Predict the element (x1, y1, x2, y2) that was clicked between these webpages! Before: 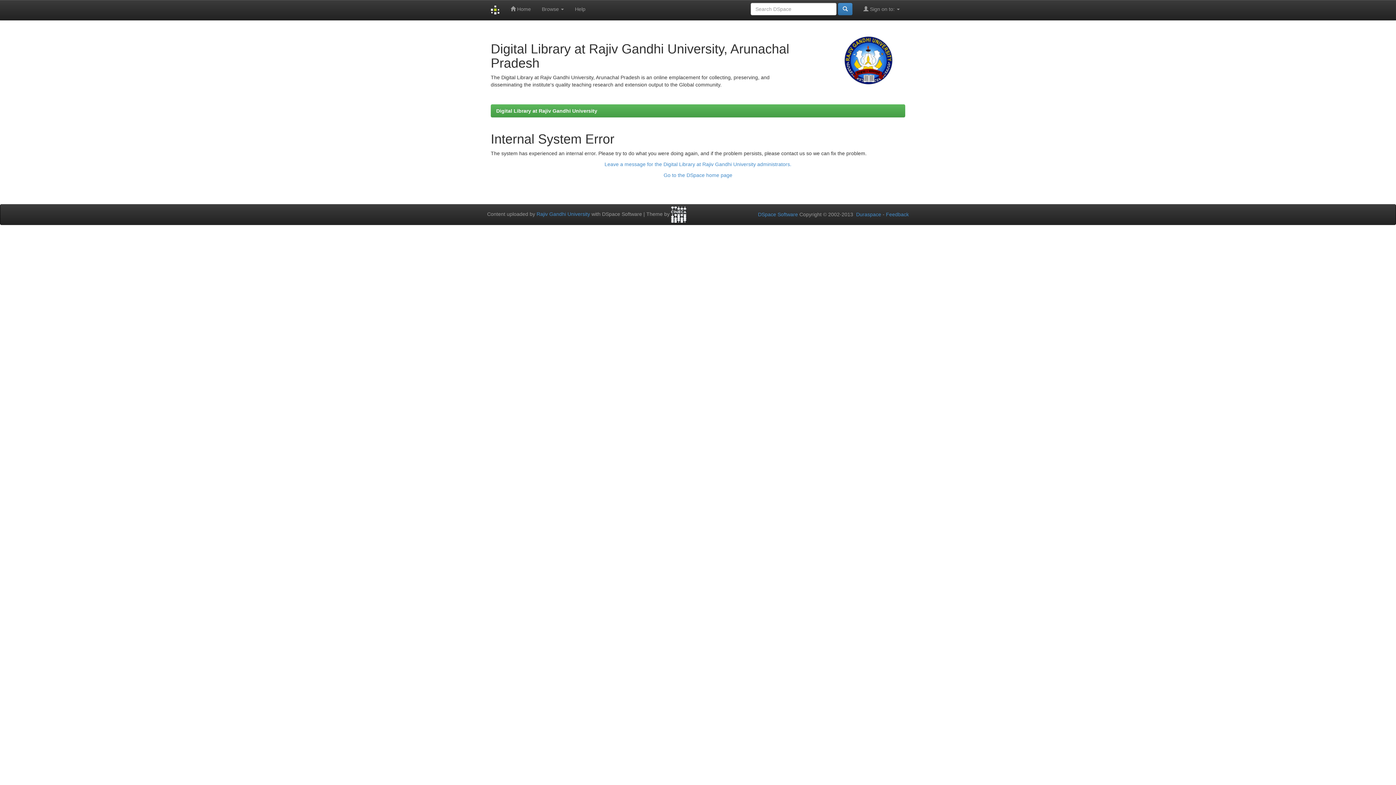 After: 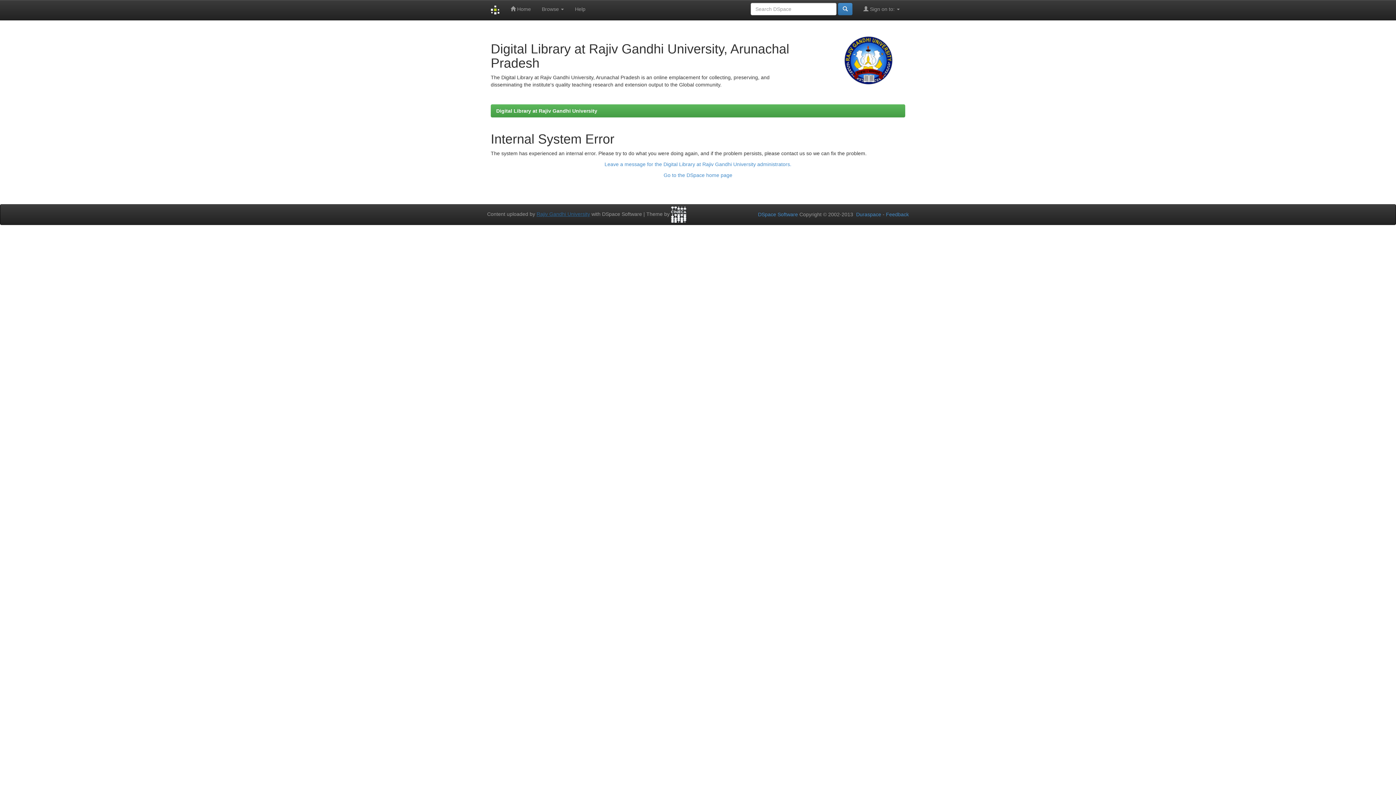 Action: label: Rajiv Gandhi University bbox: (536, 211, 590, 217)